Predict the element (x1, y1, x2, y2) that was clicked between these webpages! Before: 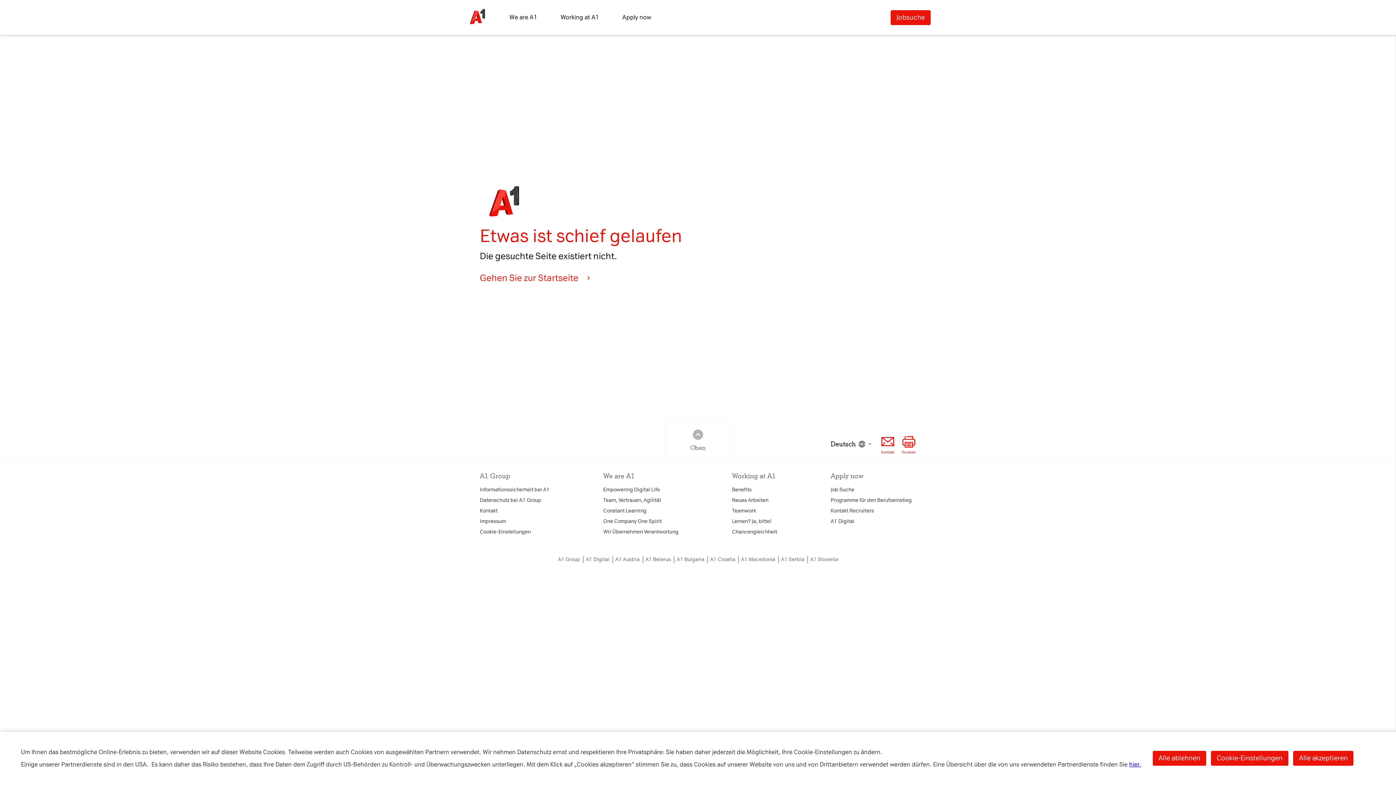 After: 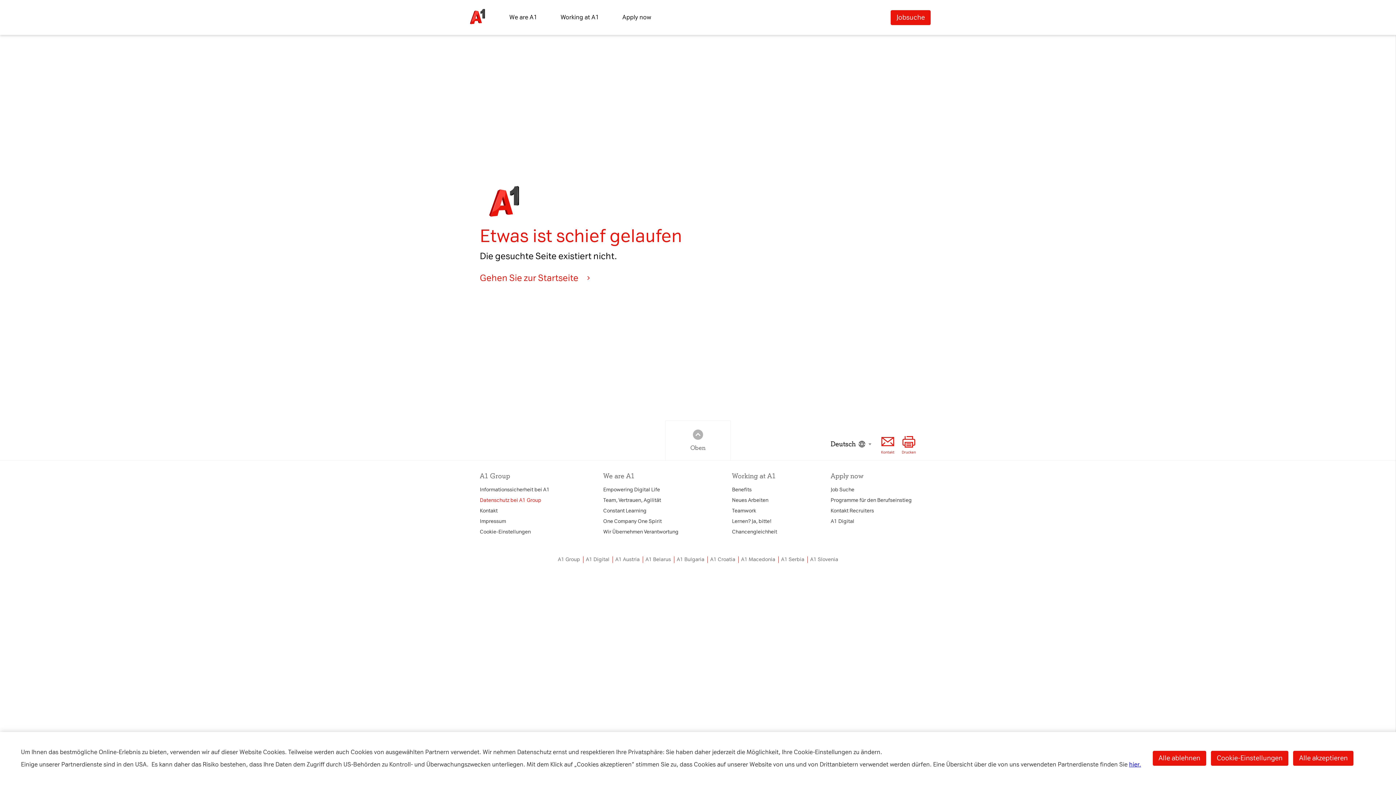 Action: label: Datenschutz bei A1 Group bbox: (480, 497, 541, 503)